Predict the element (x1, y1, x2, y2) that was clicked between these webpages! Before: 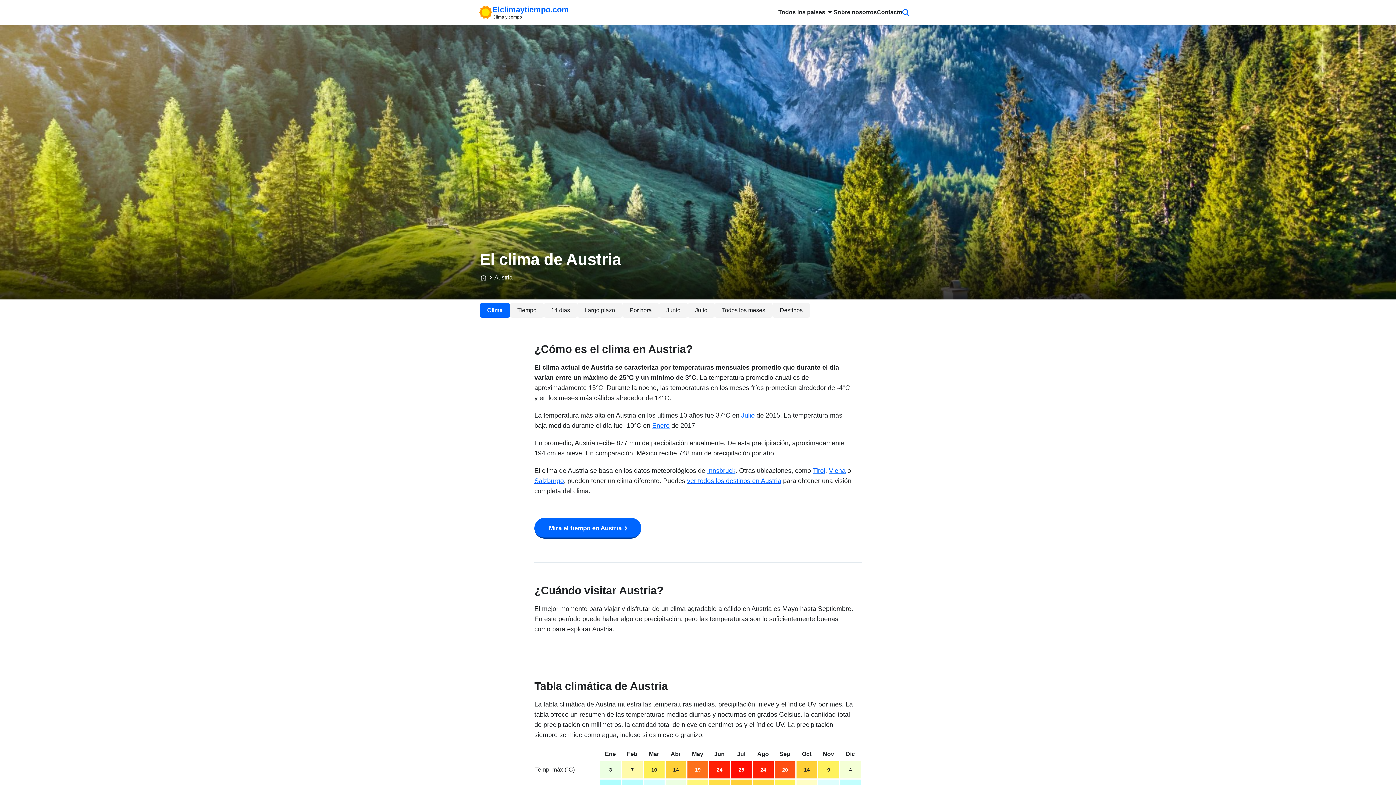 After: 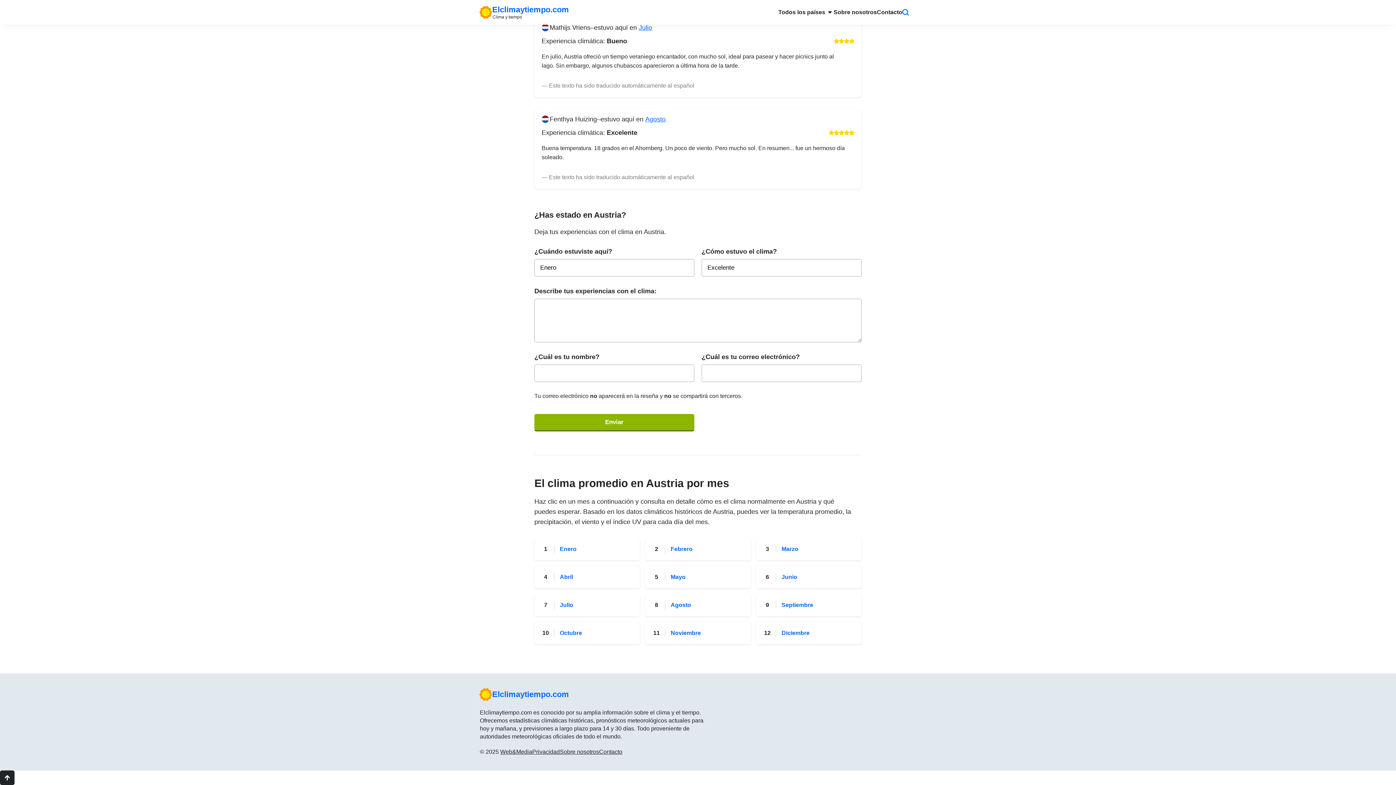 Action: bbox: (714, 303, 772, 317) label: Todos los meses